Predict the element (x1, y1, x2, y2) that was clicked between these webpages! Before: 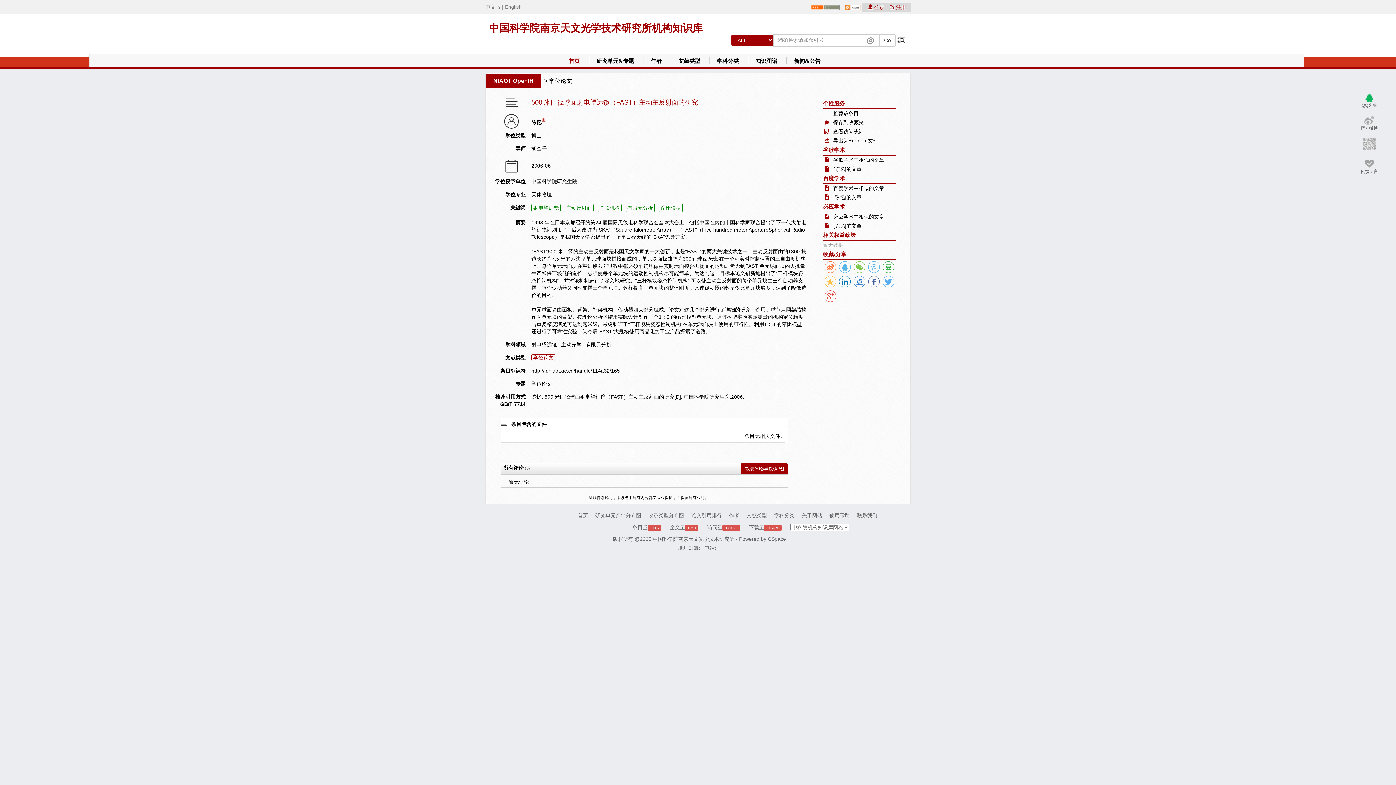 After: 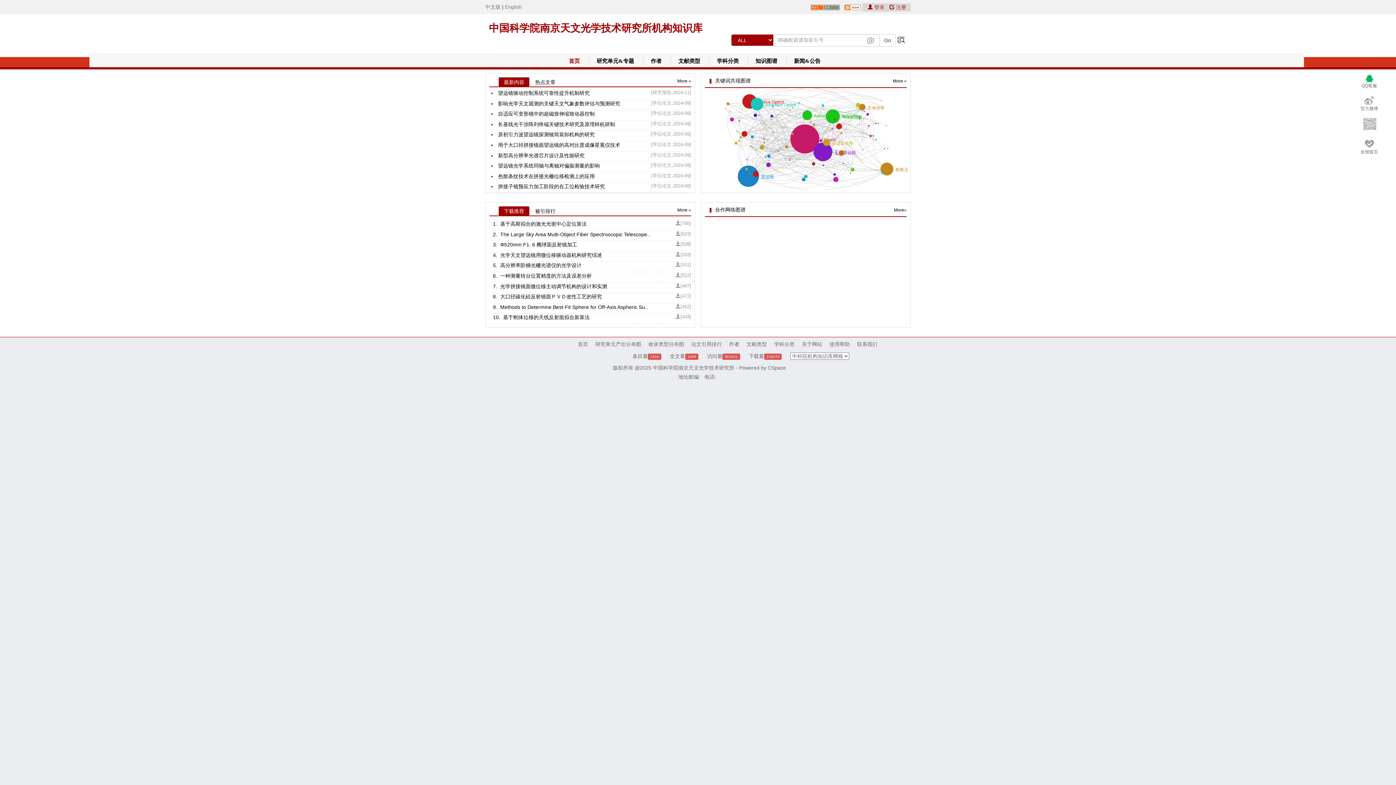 Action: label: 首页 bbox: (560, 54, 589, 67)